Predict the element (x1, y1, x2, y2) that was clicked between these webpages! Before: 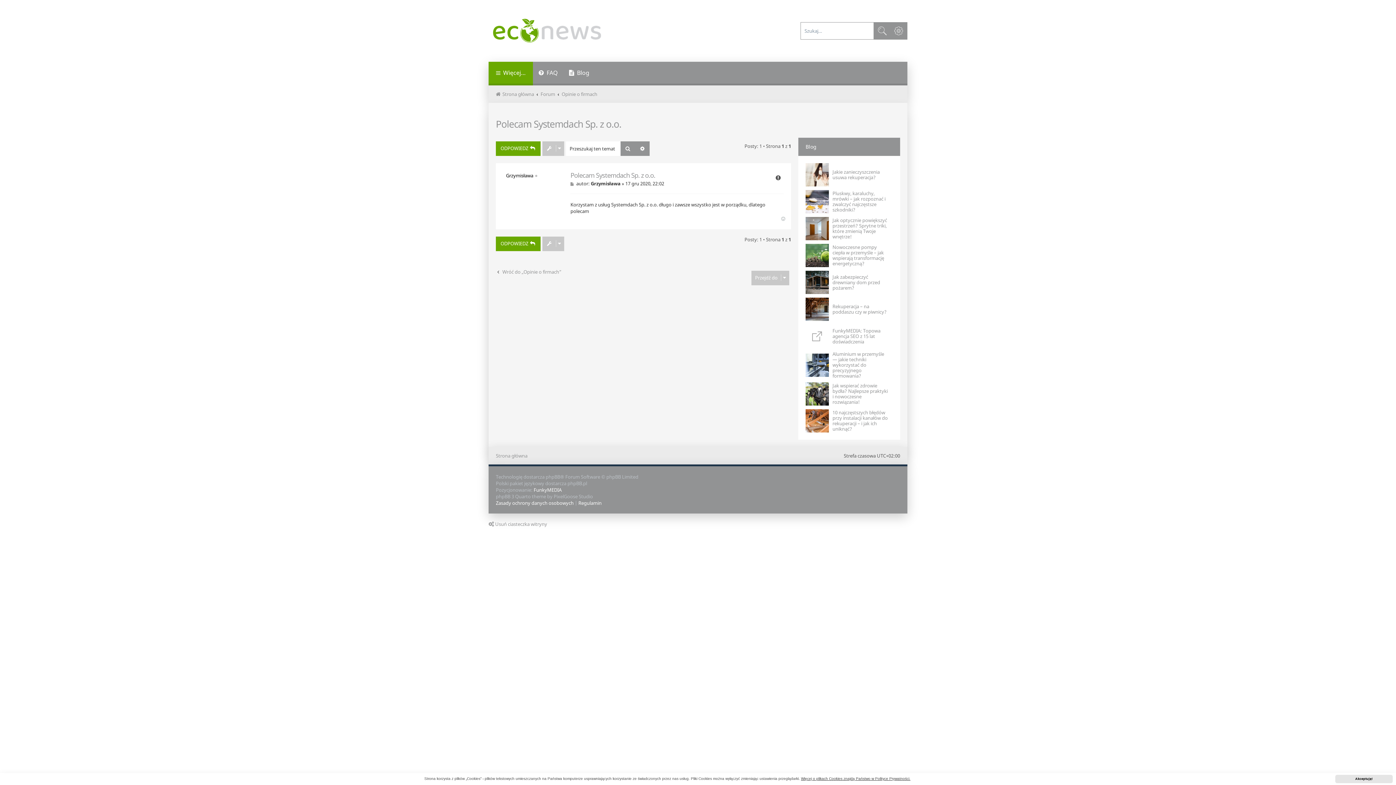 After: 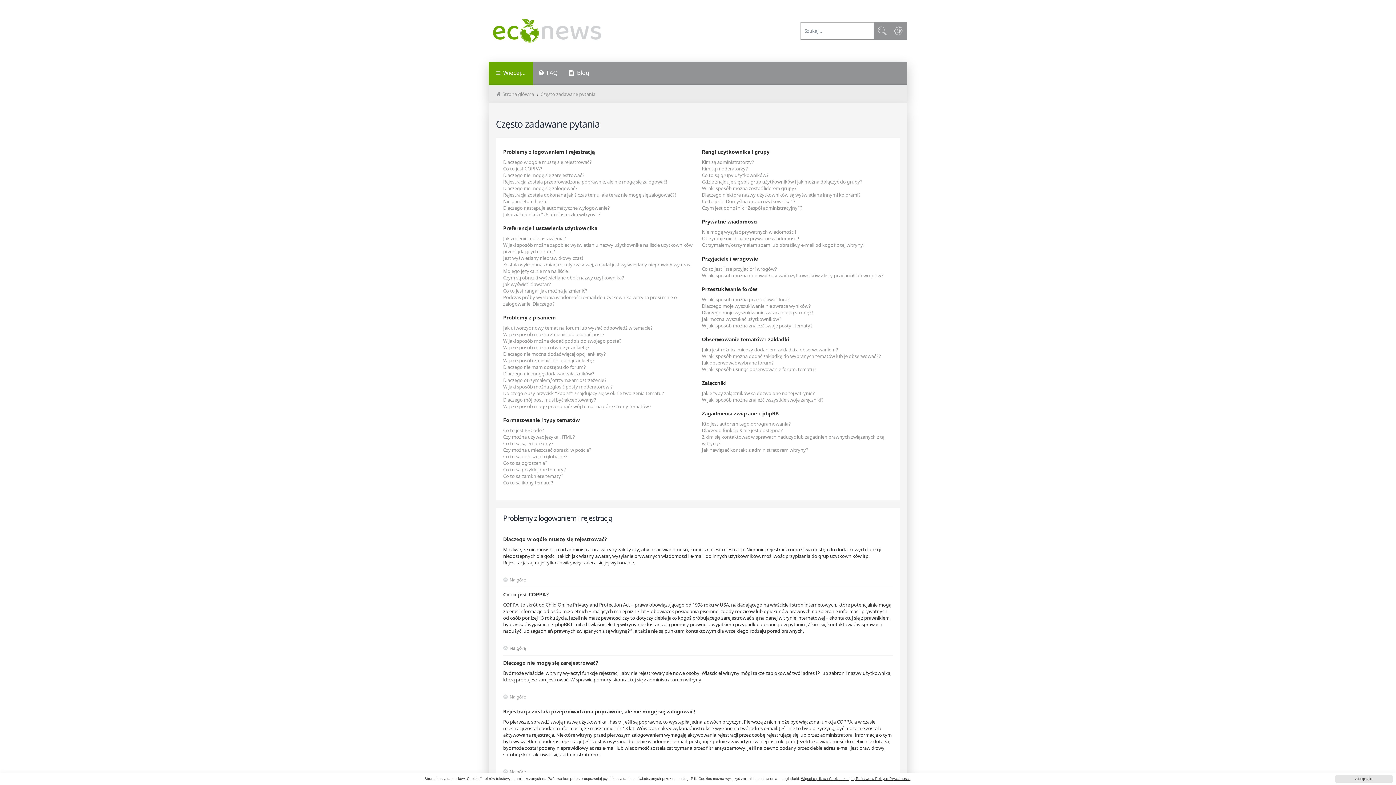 Action: label: FAQ bbox: (533, 61, 563, 85)